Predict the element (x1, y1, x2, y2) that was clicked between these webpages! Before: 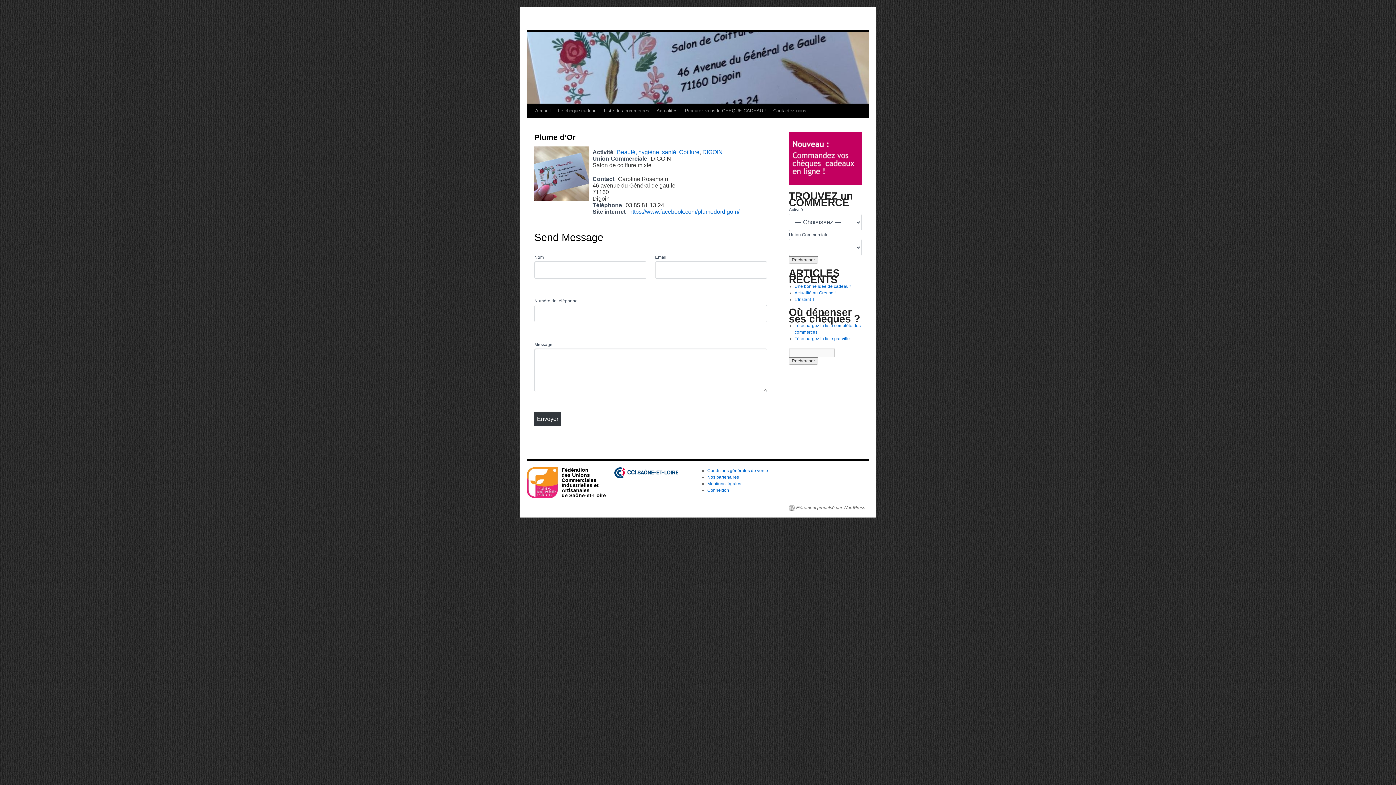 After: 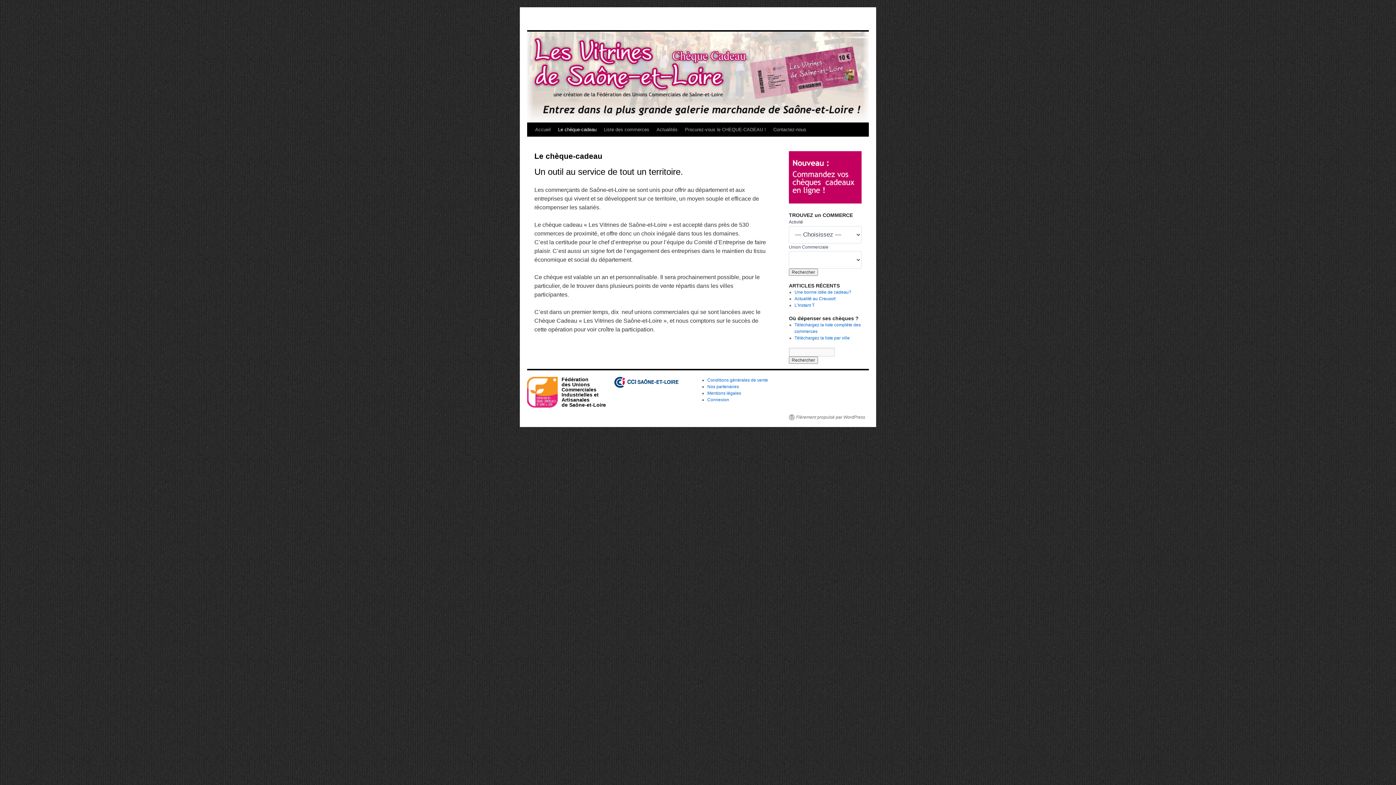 Action: bbox: (554, 104, 600, 117) label: Le chèque-cadeau